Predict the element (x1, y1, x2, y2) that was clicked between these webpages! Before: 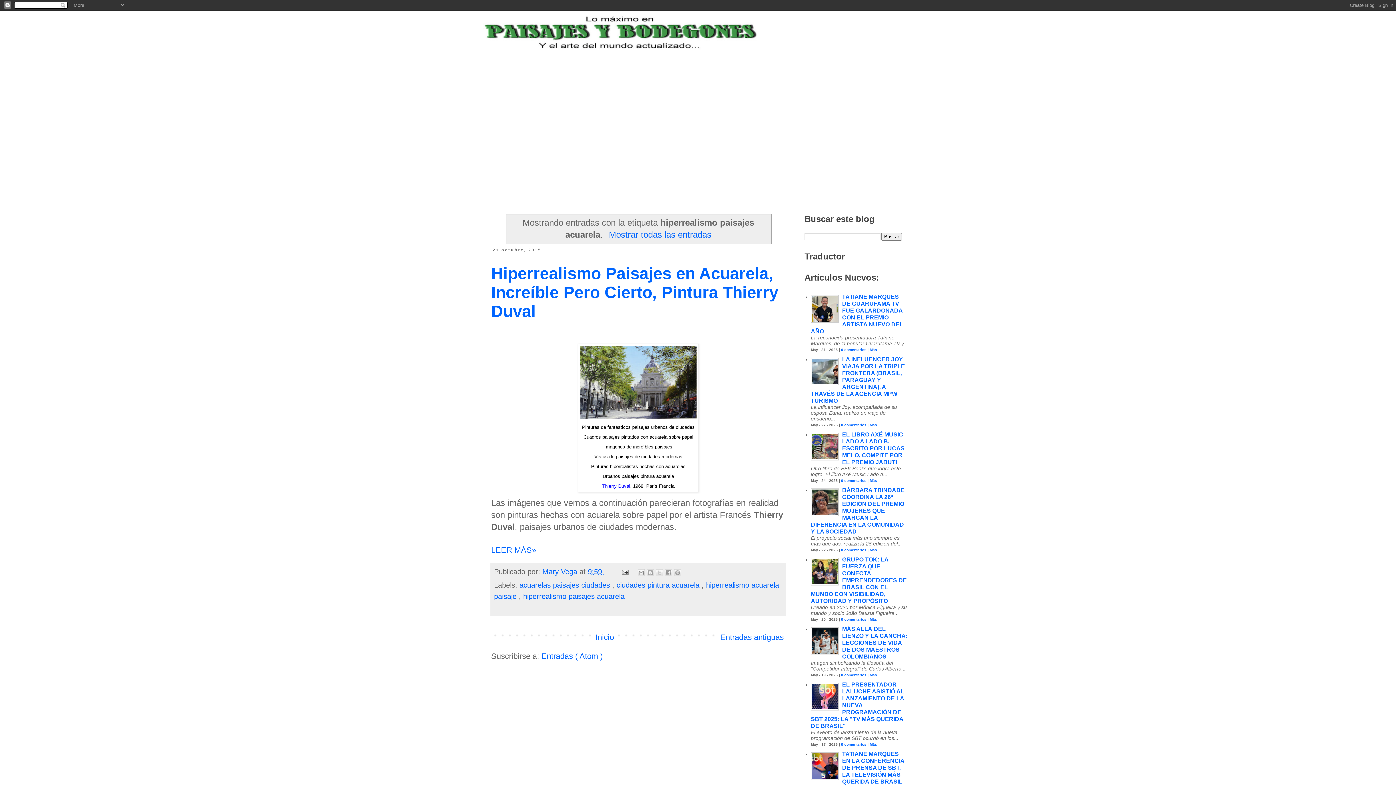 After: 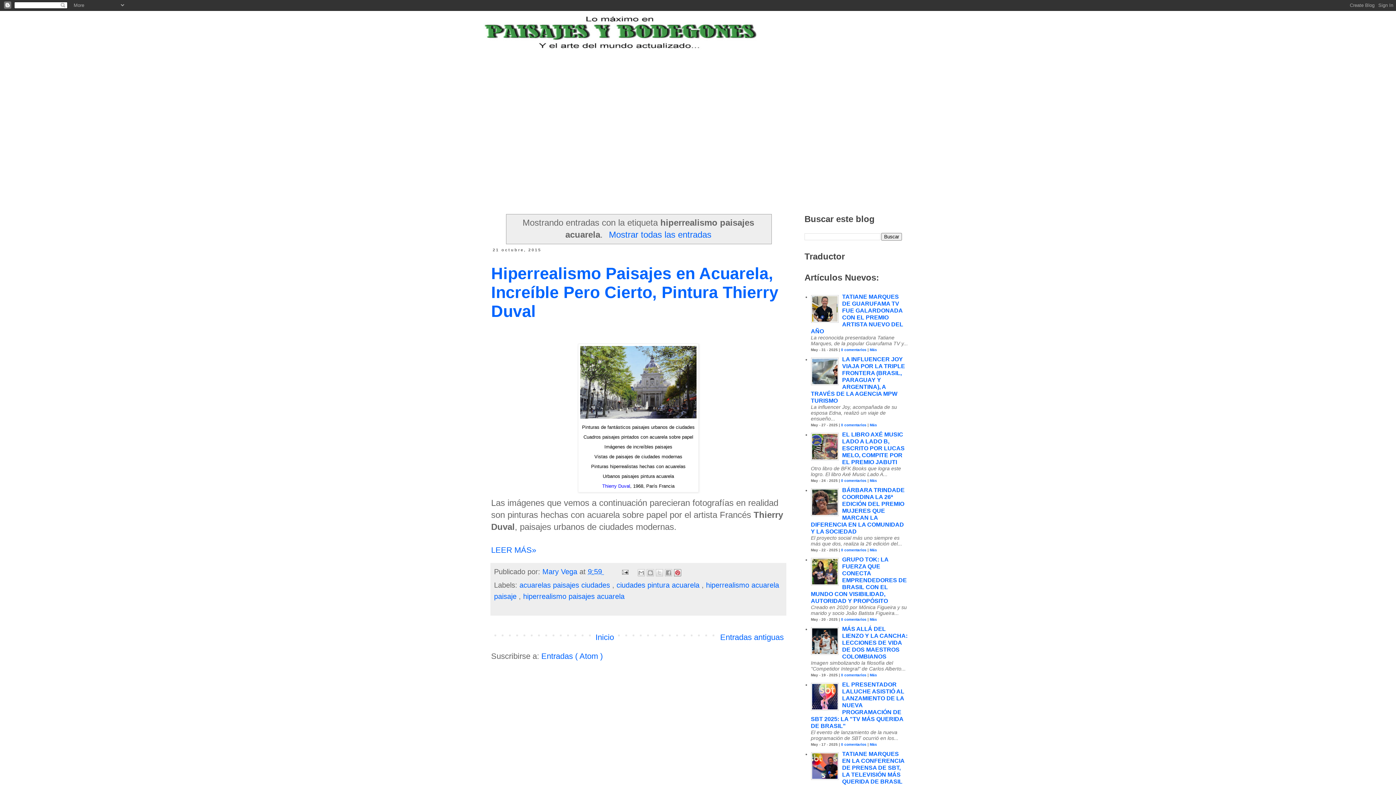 Action: label: Compartir en Pinterest bbox: (674, 569, 681, 576)